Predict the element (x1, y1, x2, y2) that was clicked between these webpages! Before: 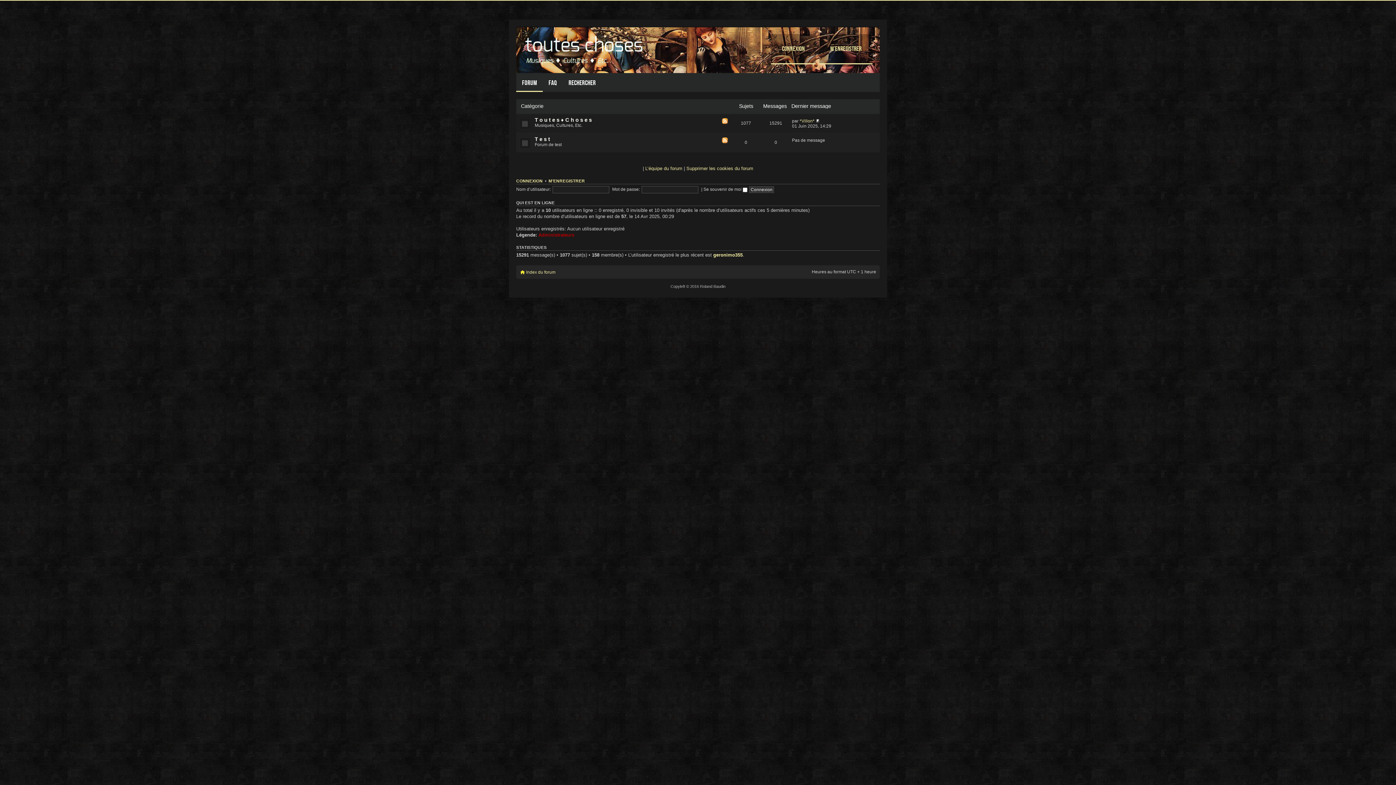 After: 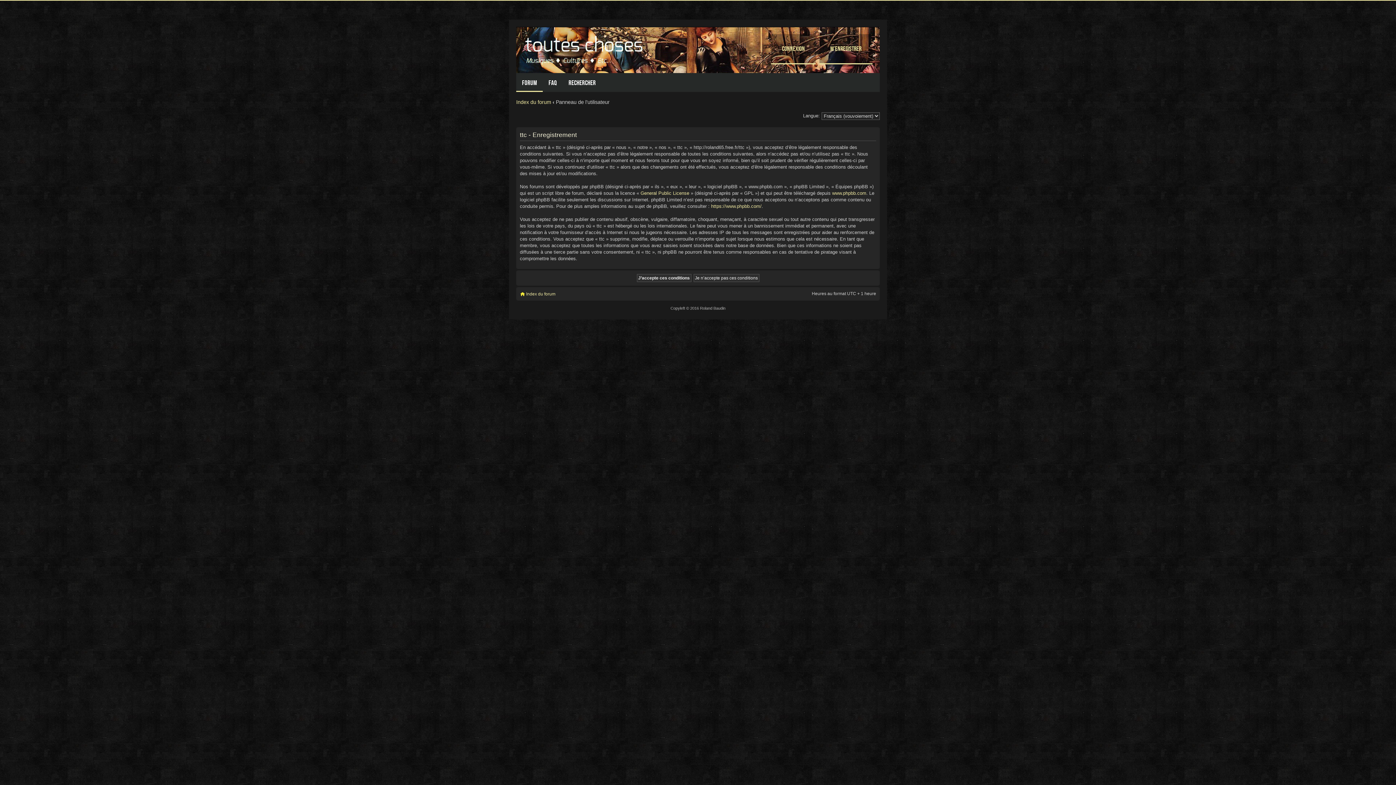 Action: label: M’ENREGISTRER bbox: (548, 178, 585, 183)